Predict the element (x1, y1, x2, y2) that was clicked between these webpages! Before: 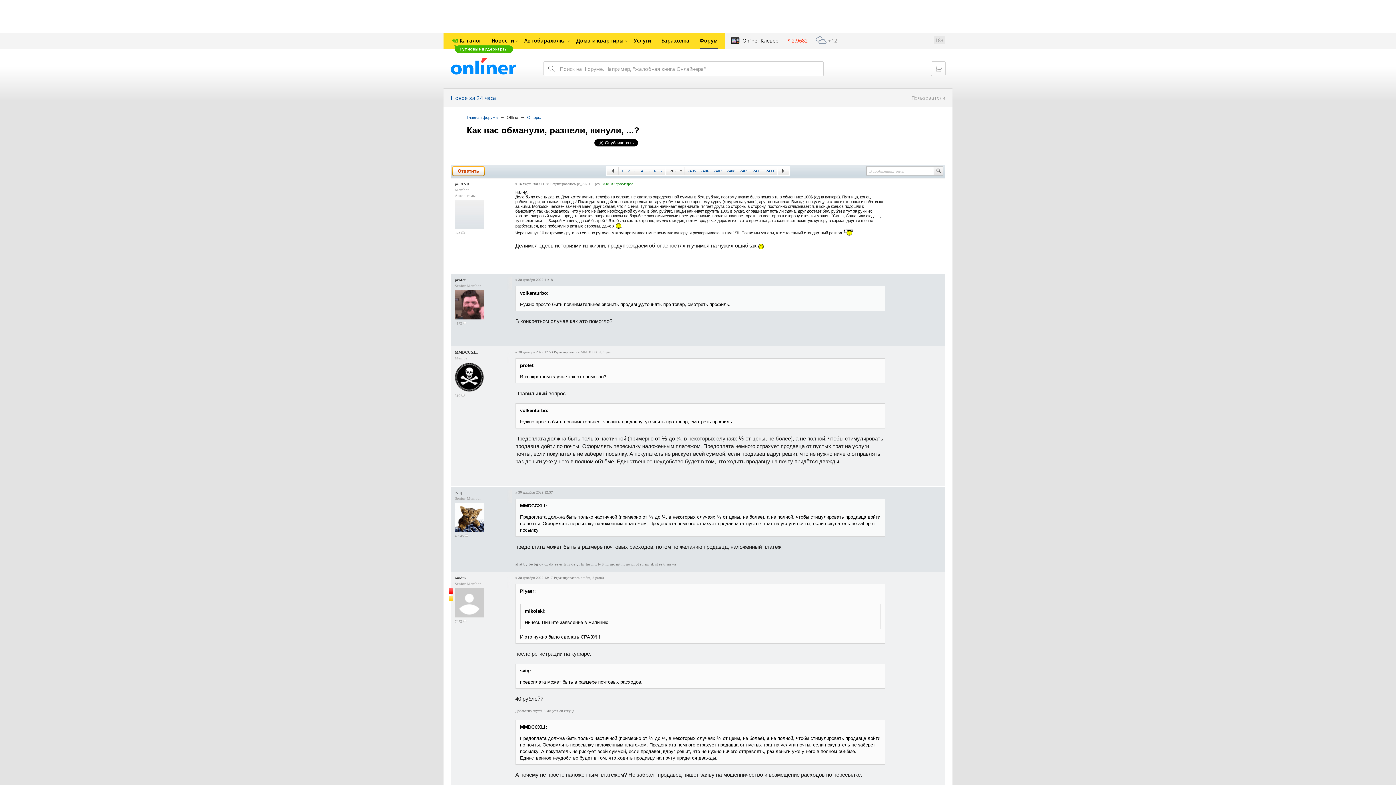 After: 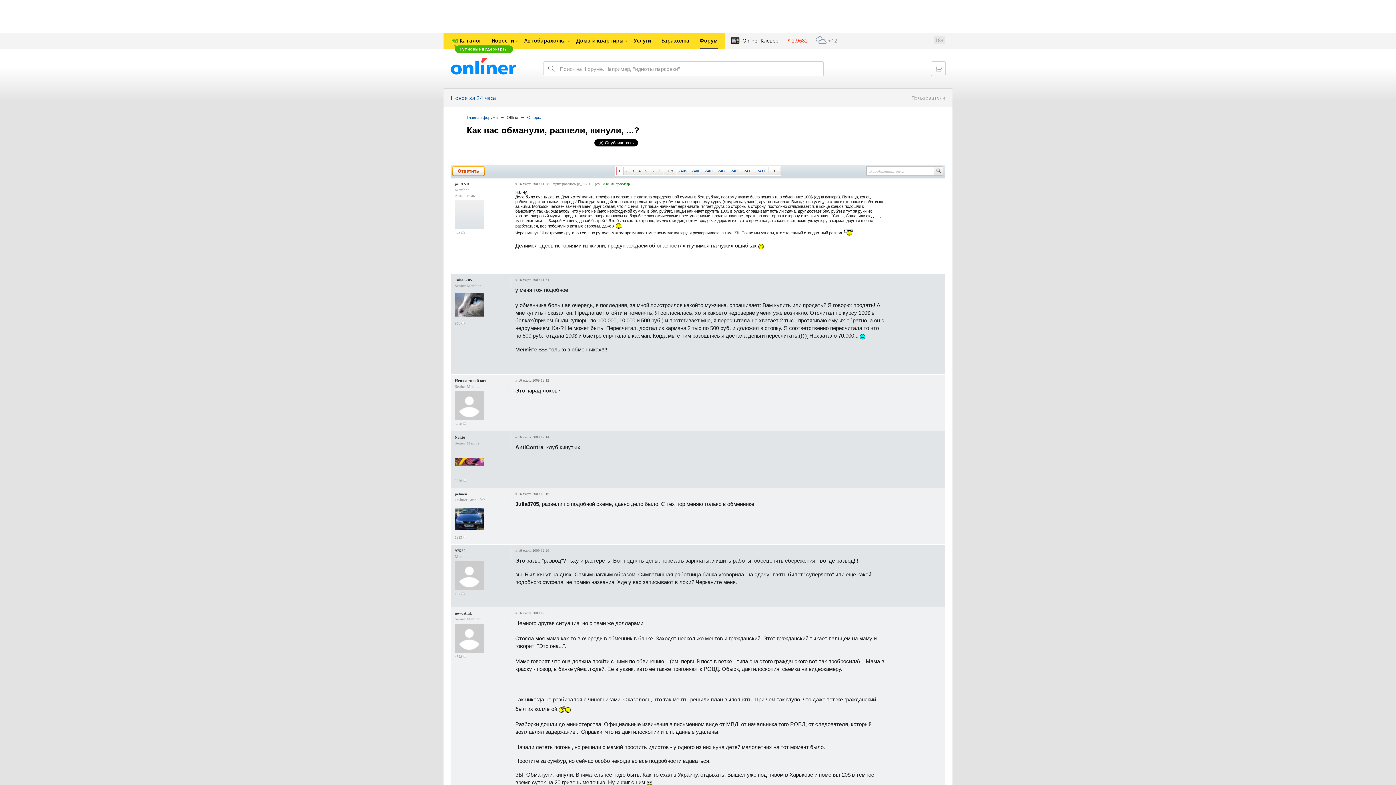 Action: label: Как вас обманули, развели, кинули, ...? bbox: (466, 125, 639, 135)